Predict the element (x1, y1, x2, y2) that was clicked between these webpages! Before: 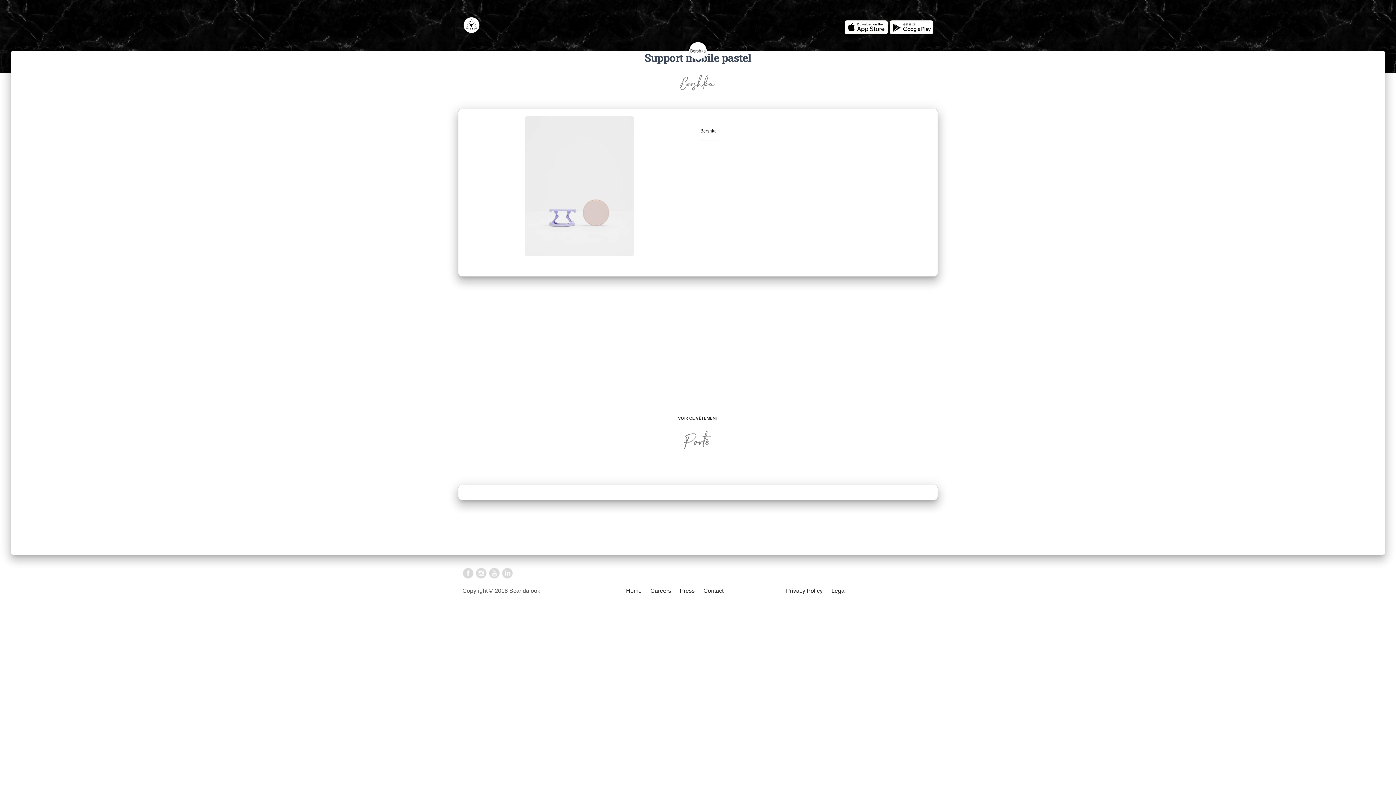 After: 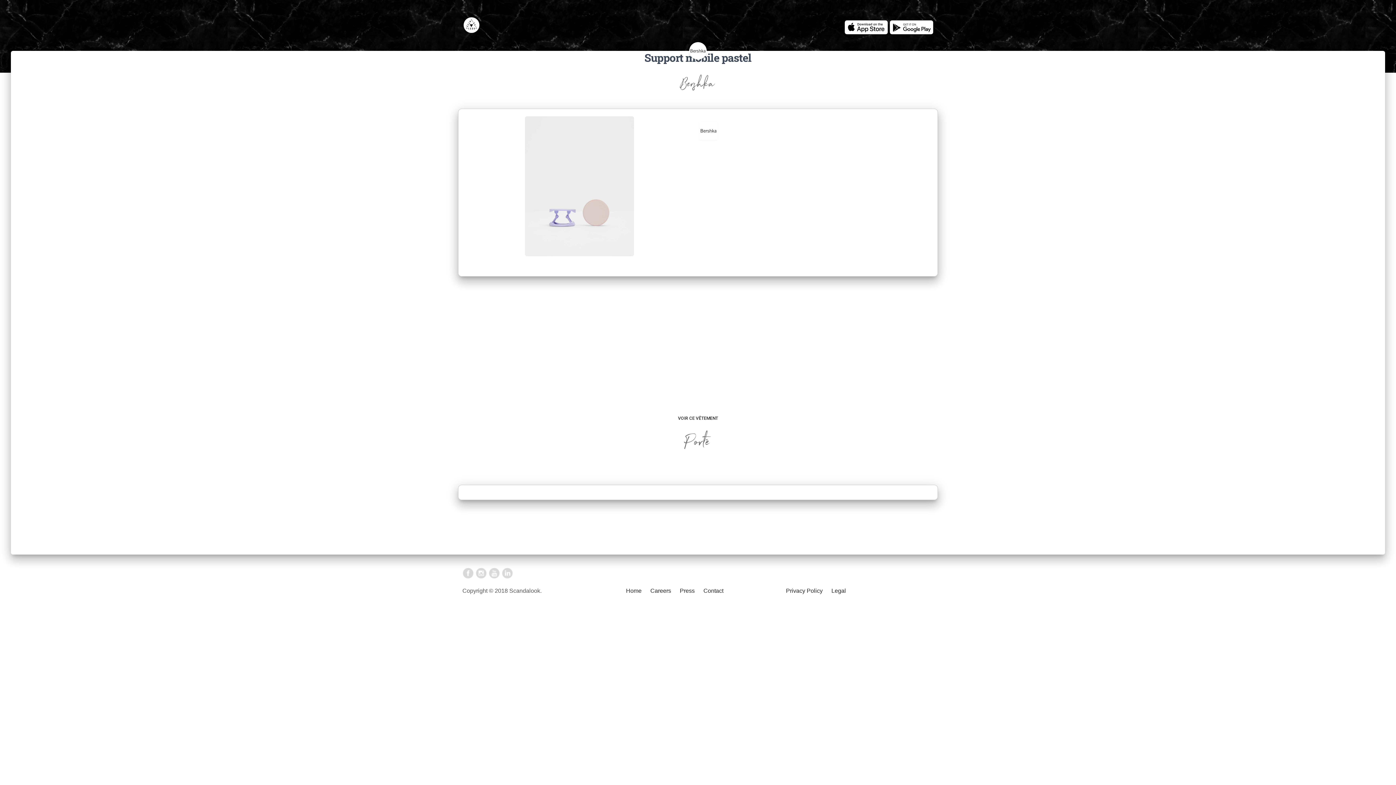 Action: bbox: (844, 9, 933, 20)